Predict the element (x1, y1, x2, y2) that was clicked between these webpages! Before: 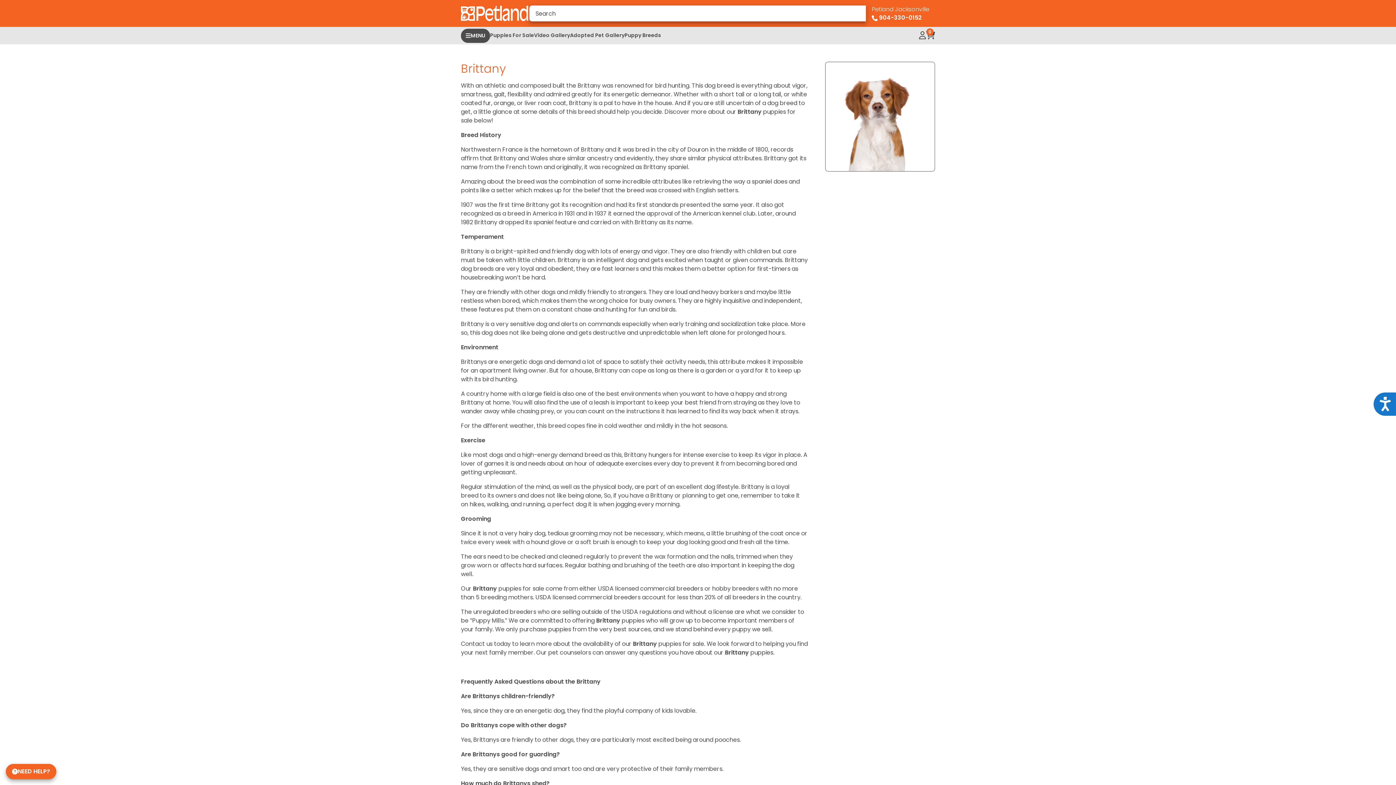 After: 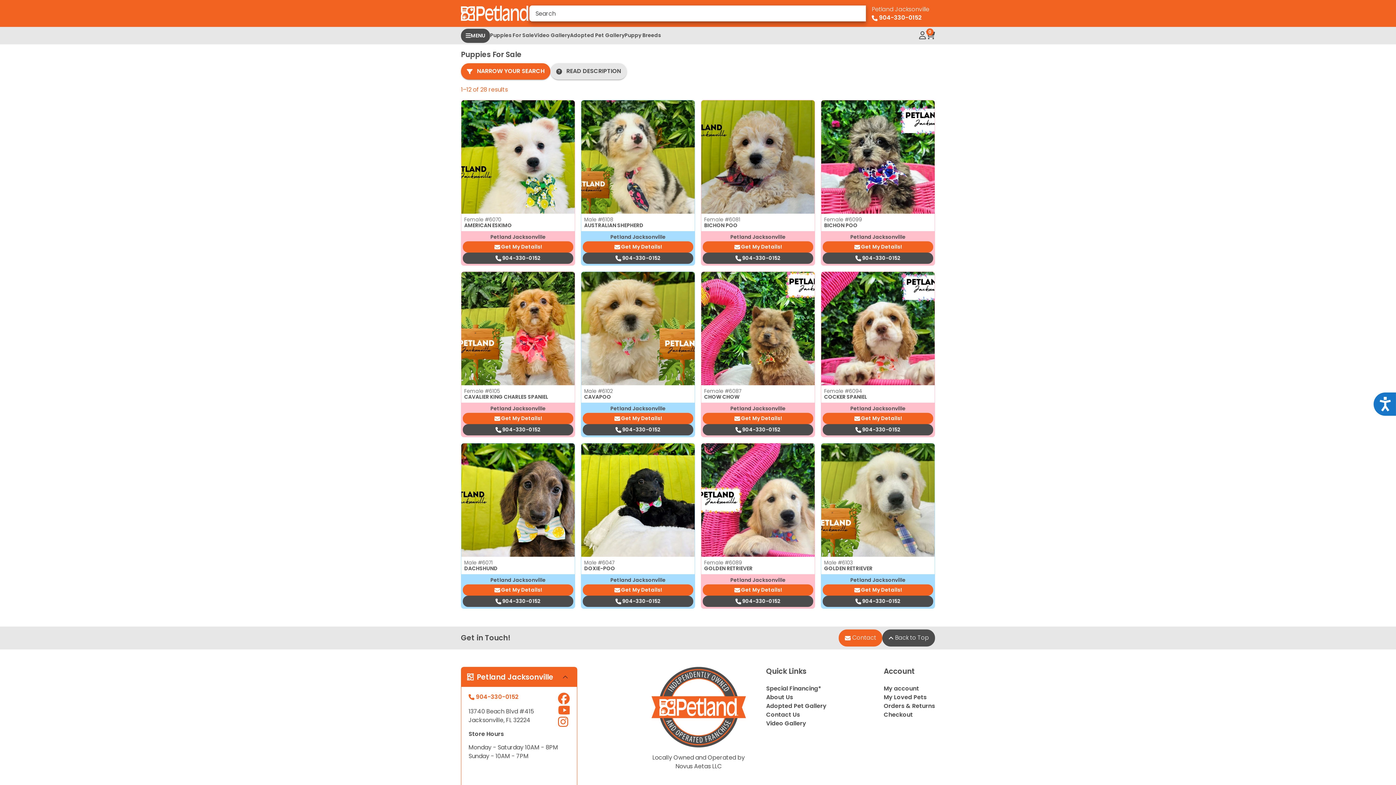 Action: bbox: (490, 27, 534, 44) label: Puppies For Sale